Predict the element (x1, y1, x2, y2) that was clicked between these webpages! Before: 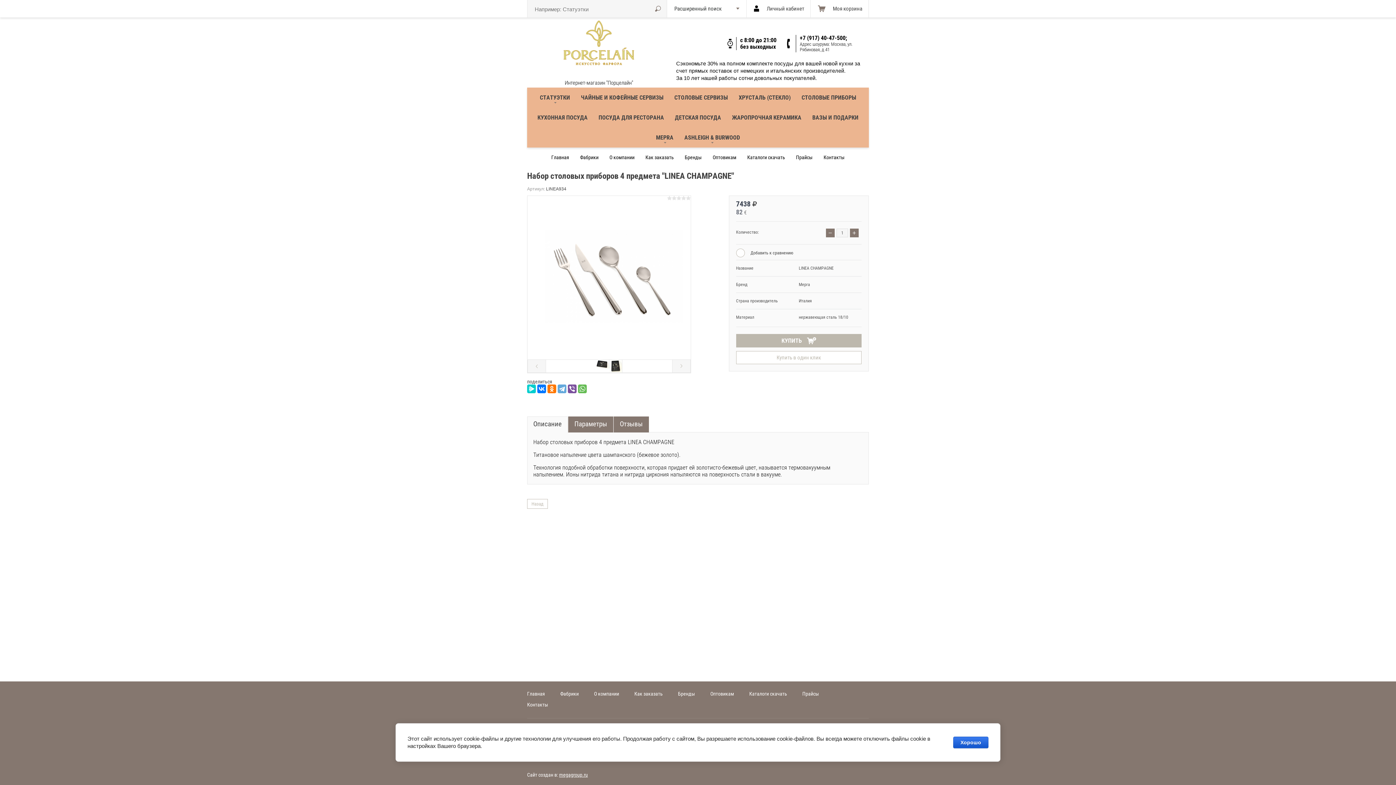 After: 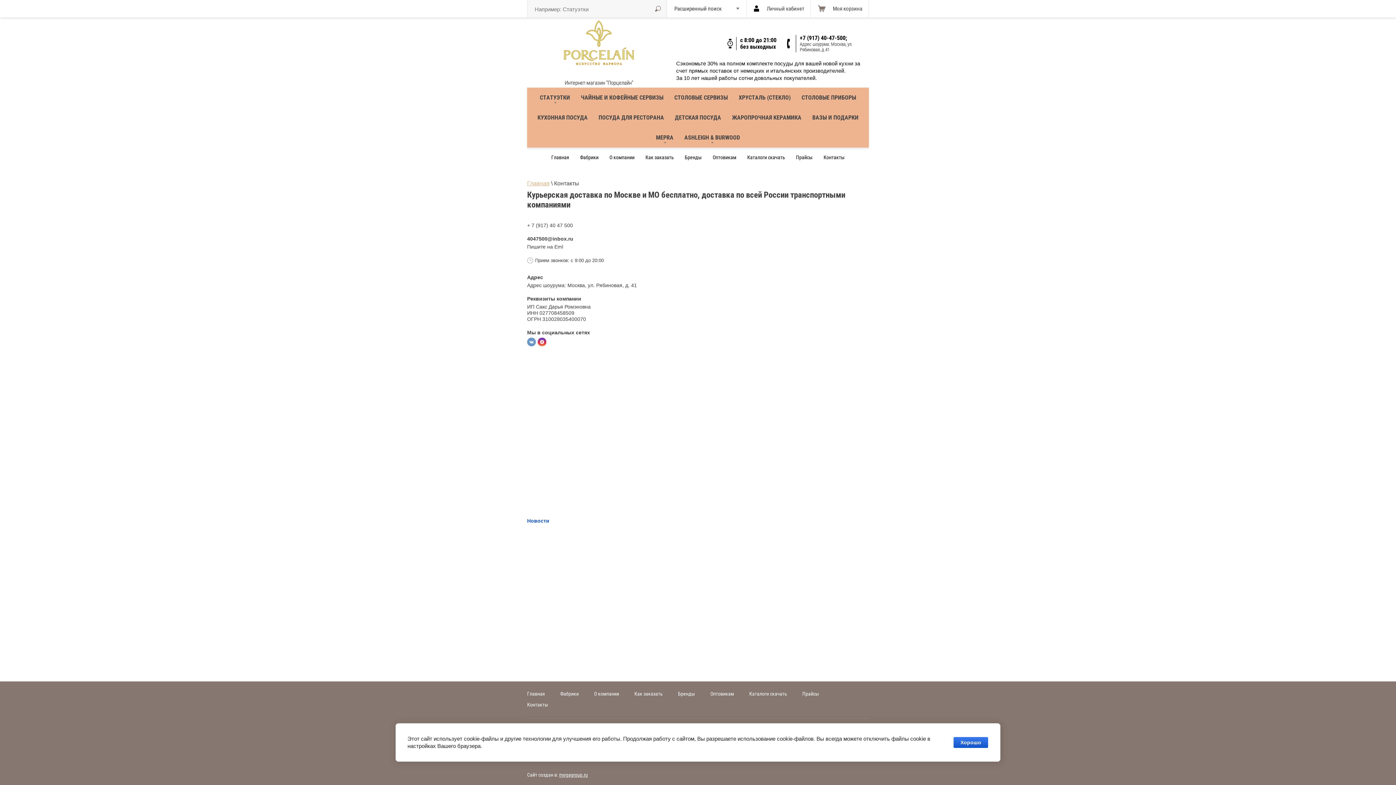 Action: bbox: (527, 702, 548, 708) label: Контакты